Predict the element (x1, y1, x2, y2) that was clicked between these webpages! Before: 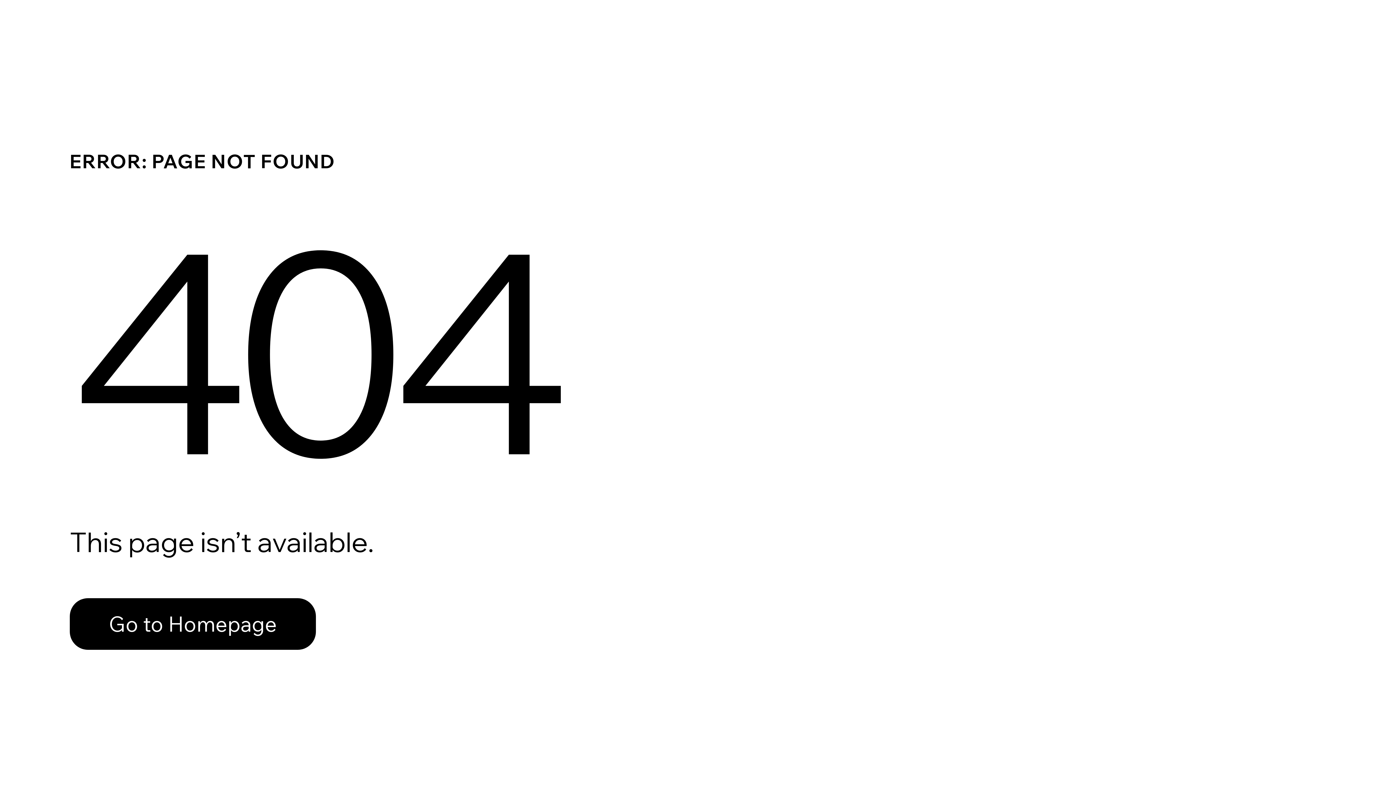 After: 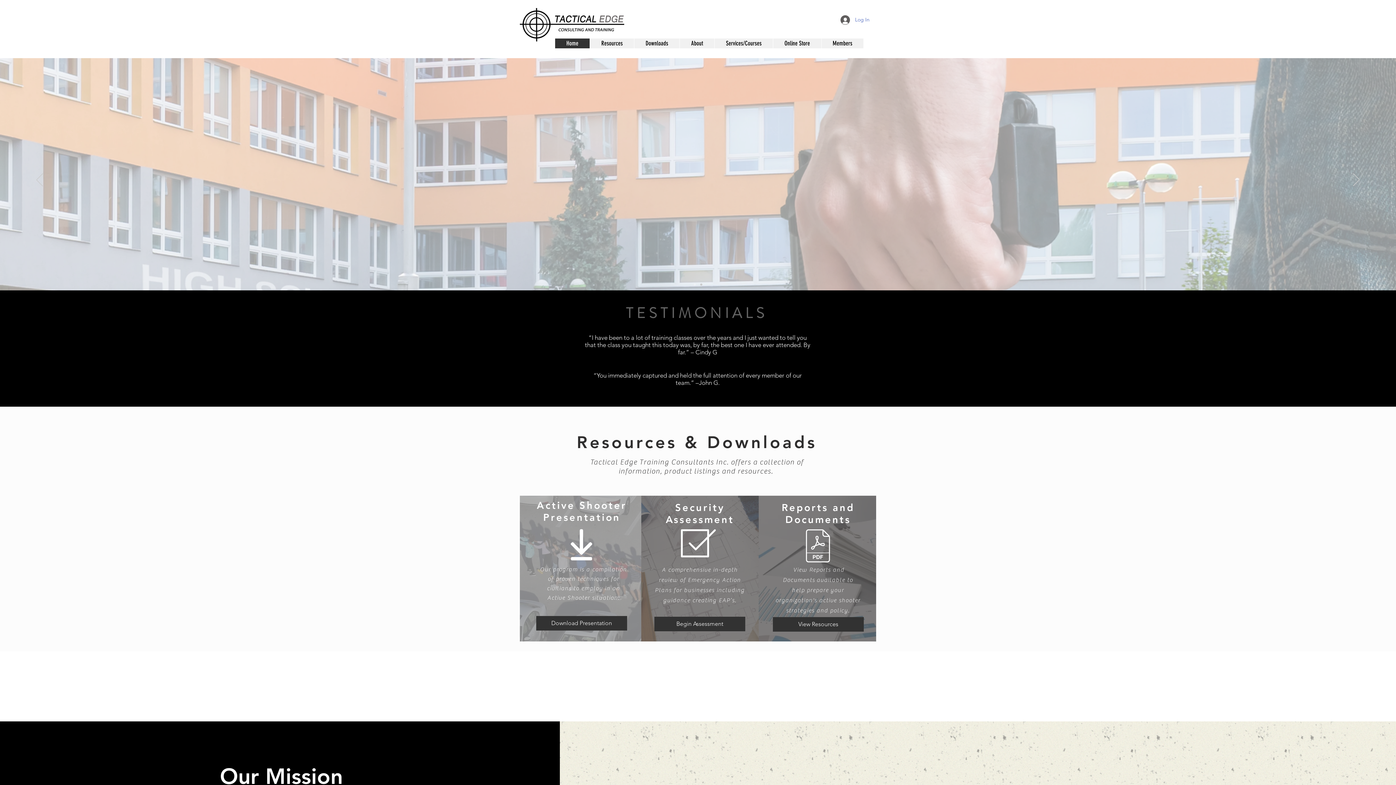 Action: label: Go to Homepage bbox: (69, 598, 316, 650)